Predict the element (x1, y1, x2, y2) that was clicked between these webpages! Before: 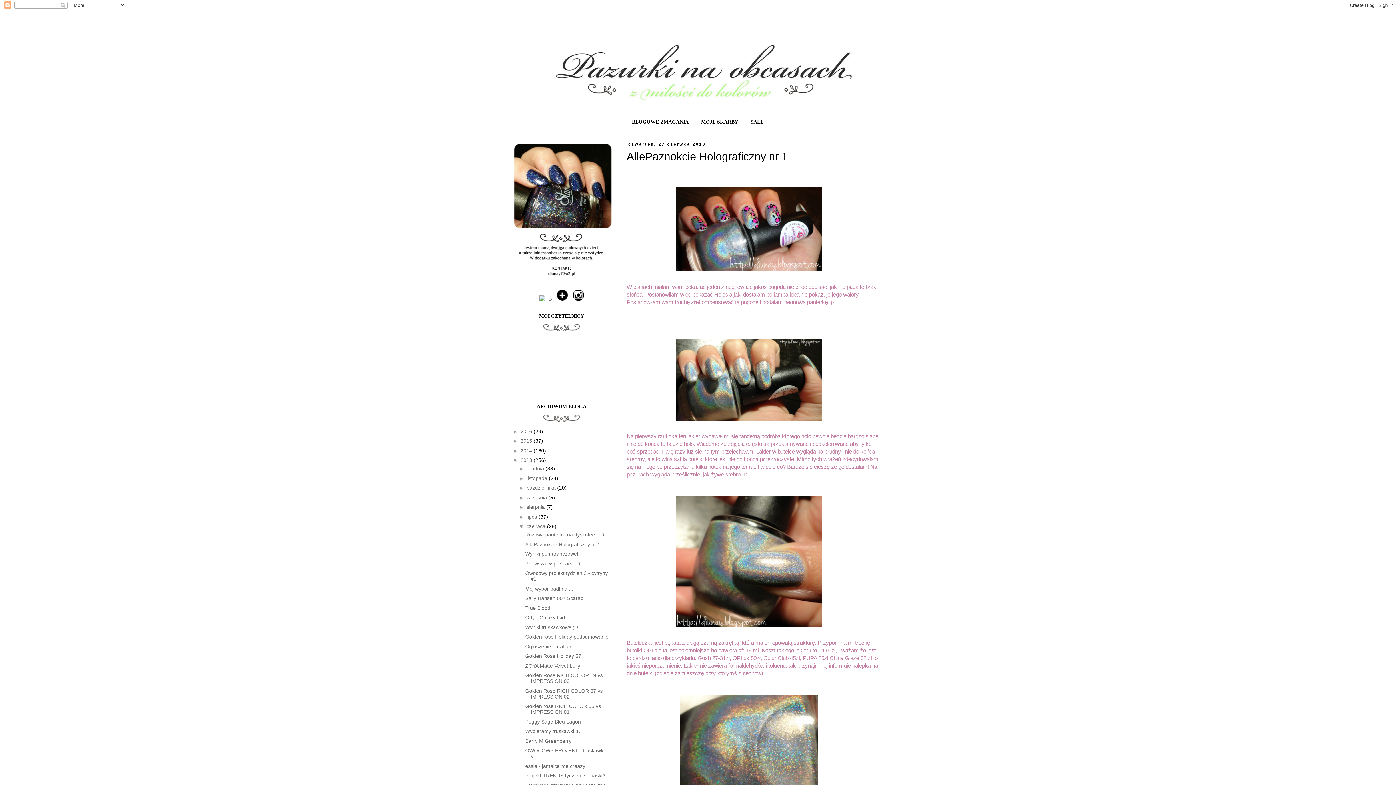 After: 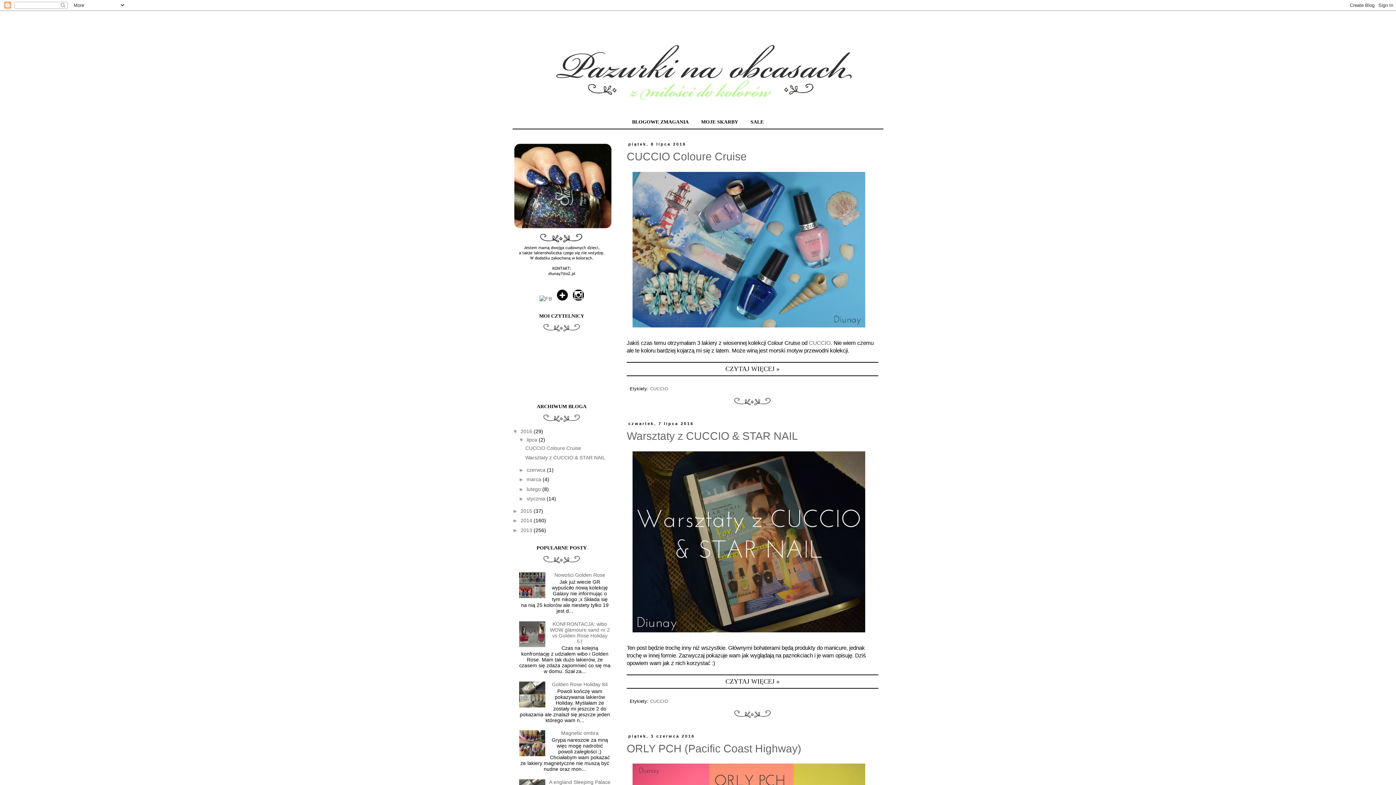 Action: label: 2016  bbox: (520, 428, 533, 434)